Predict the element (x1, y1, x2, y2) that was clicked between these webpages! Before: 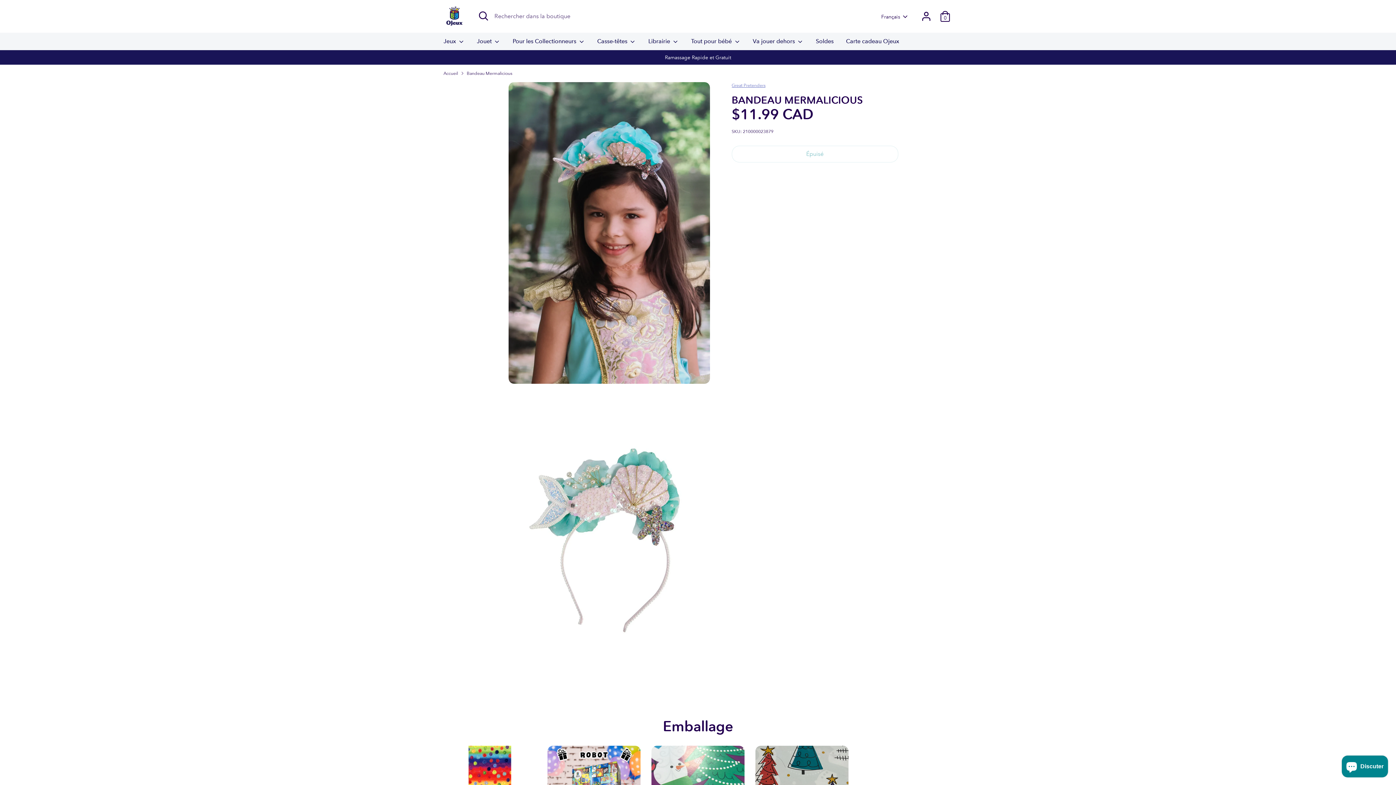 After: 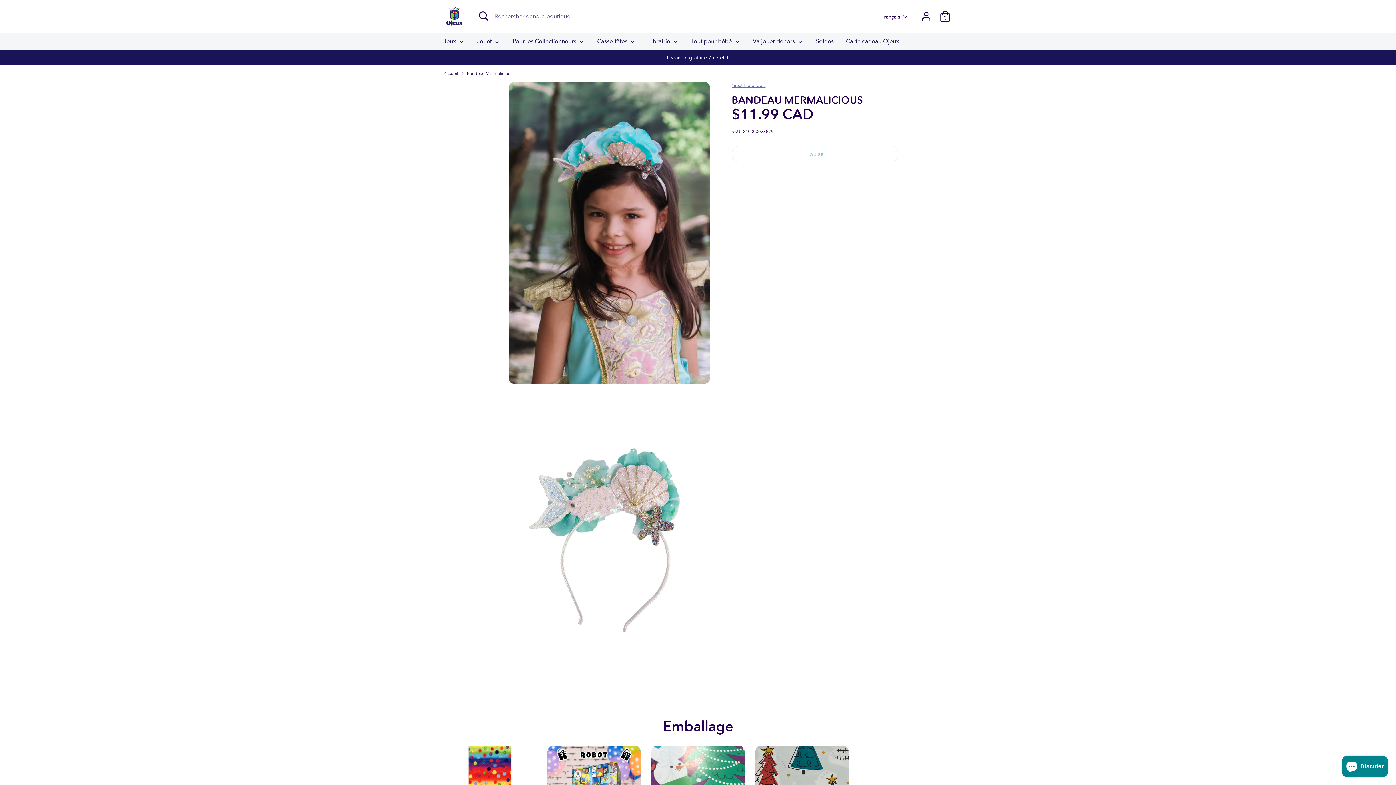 Action: label: Plus de moyens de paiement bbox: (731, 189, 898, 198)